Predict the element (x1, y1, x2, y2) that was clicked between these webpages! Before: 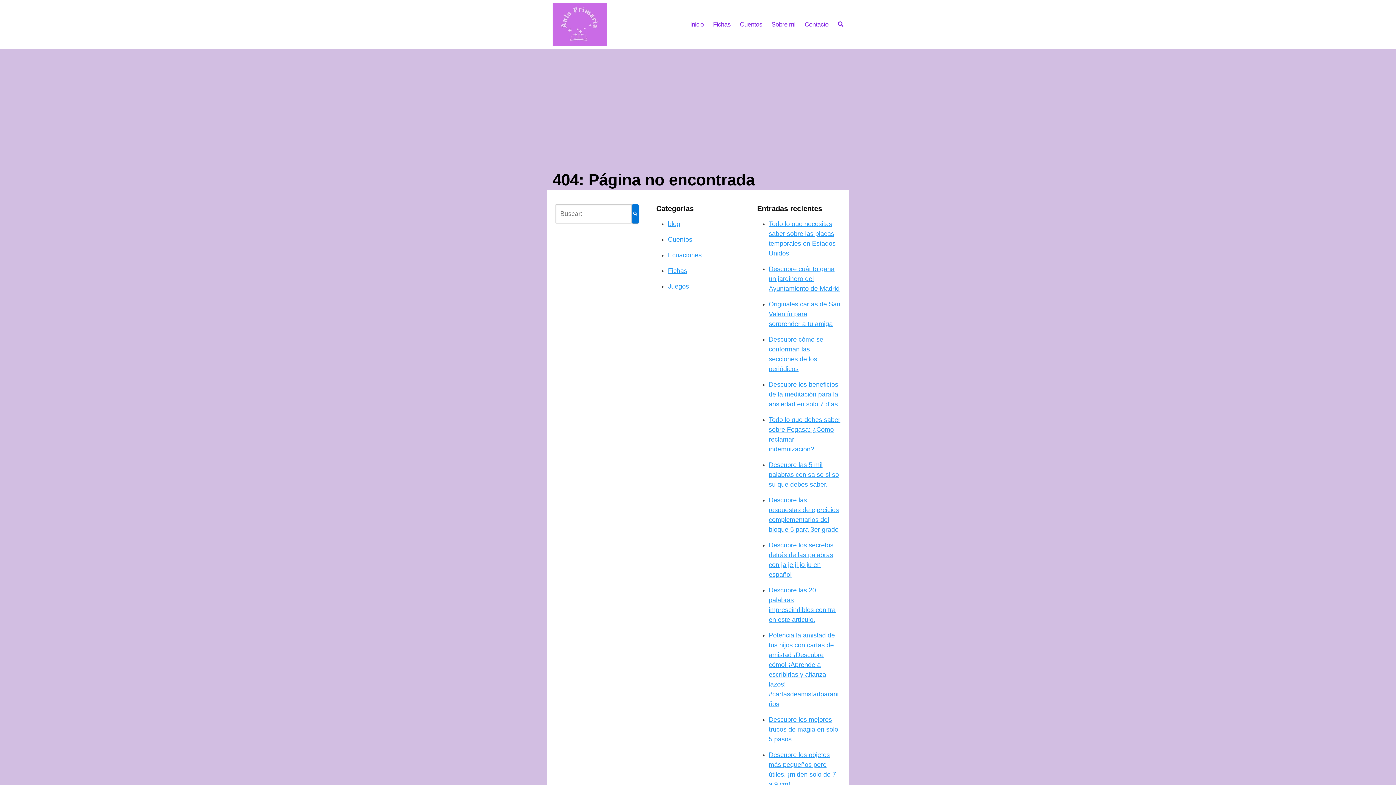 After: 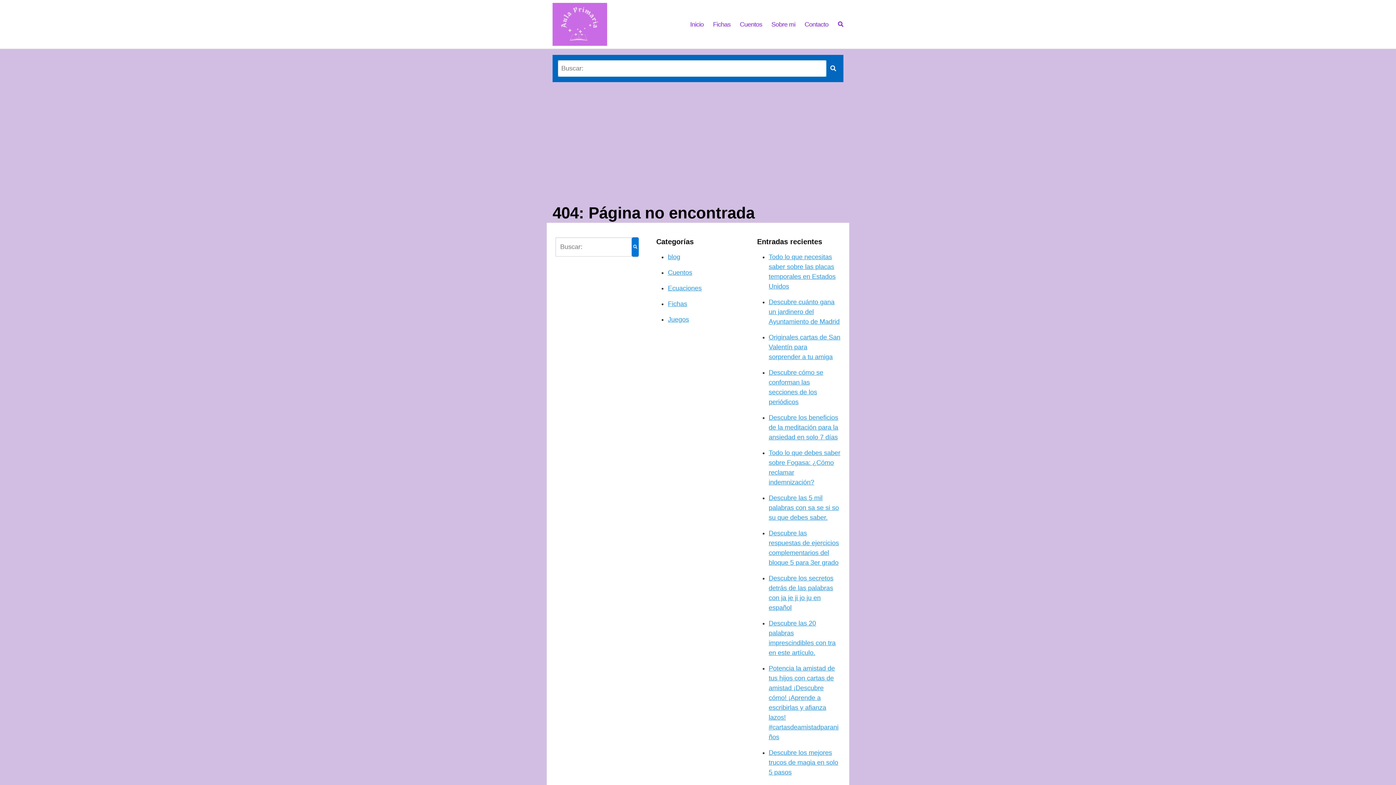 Action: bbox: (838, 20, 843, 28)